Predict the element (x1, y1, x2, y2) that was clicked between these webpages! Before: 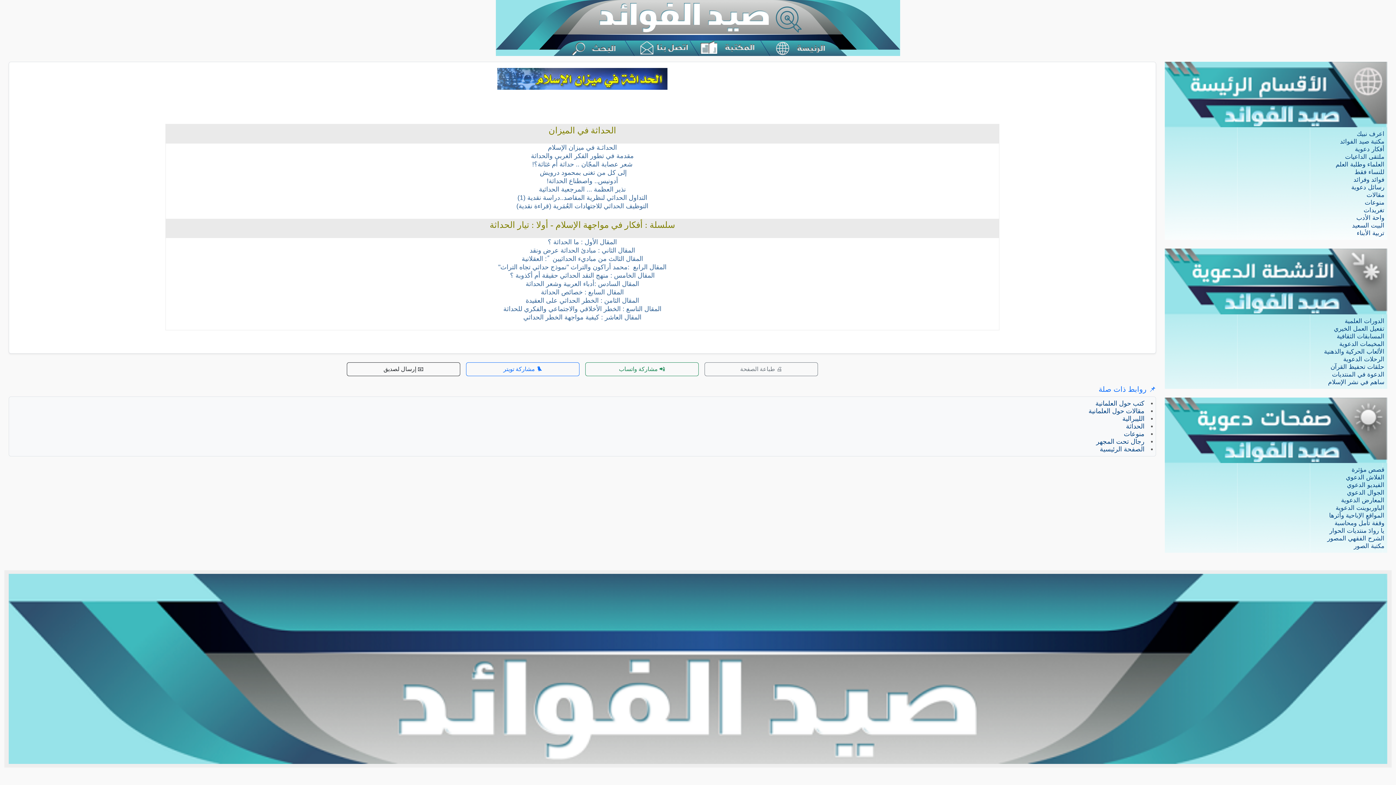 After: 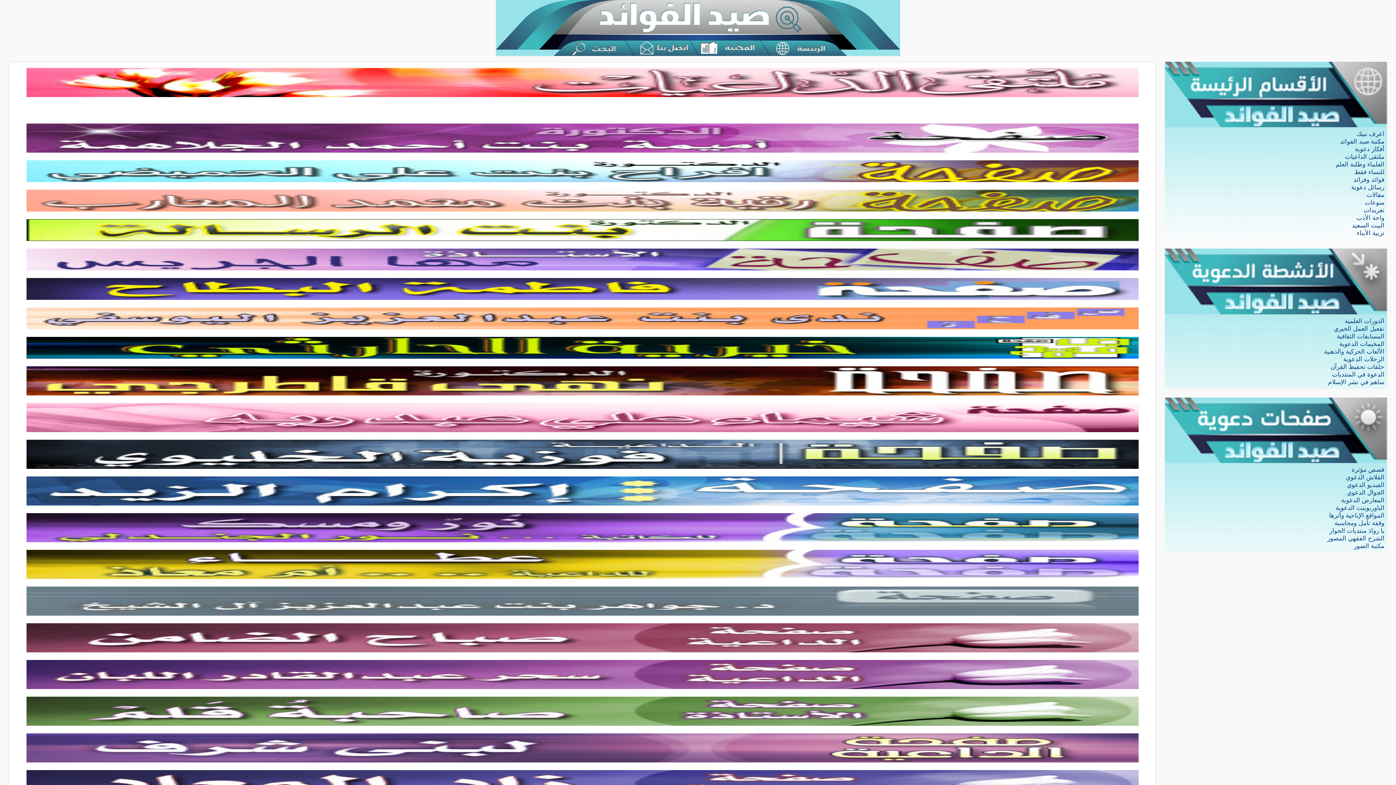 Action: label: ملتقى الداعيات bbox: (1345, 153, 1384, 160)